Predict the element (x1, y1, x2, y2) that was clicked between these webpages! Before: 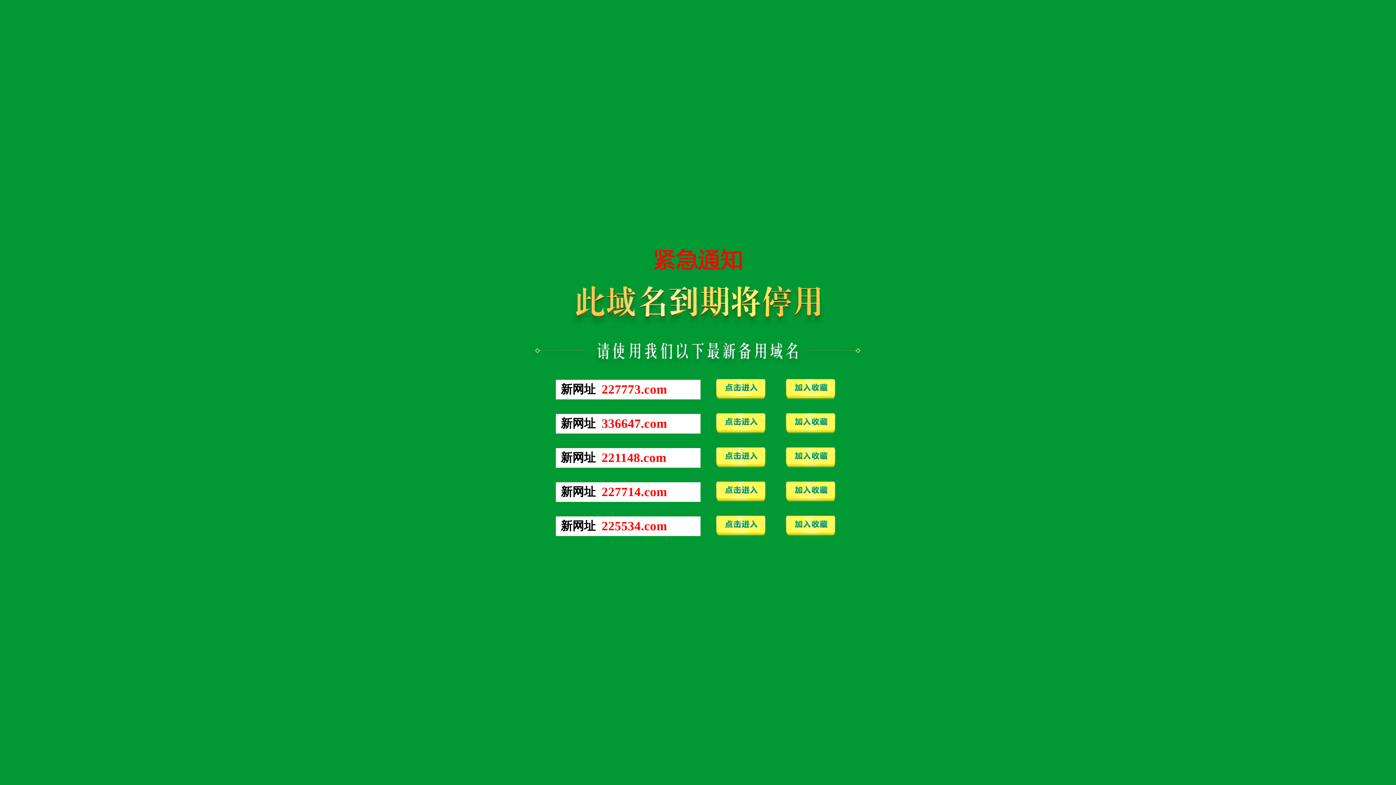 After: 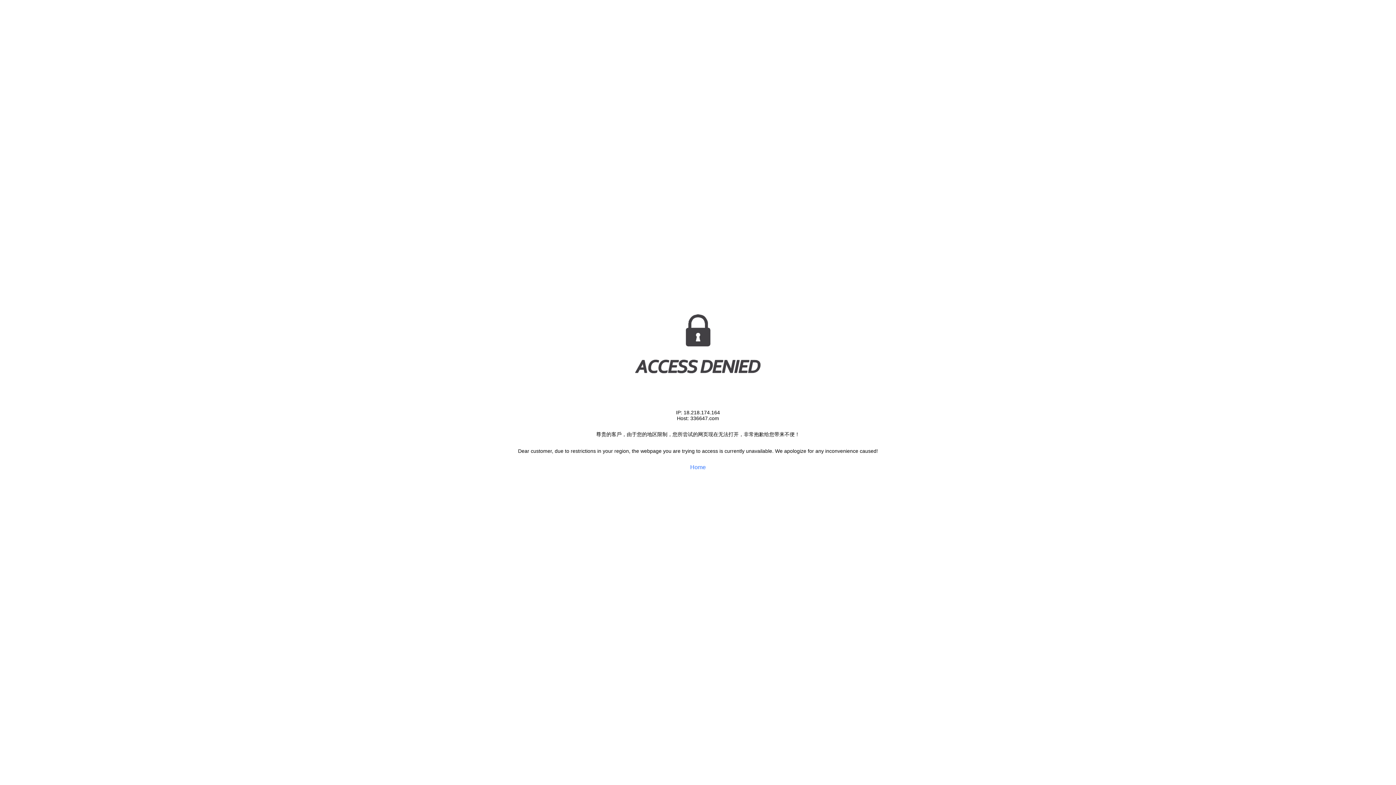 Action: bbox: (711, 430, 770, 436)